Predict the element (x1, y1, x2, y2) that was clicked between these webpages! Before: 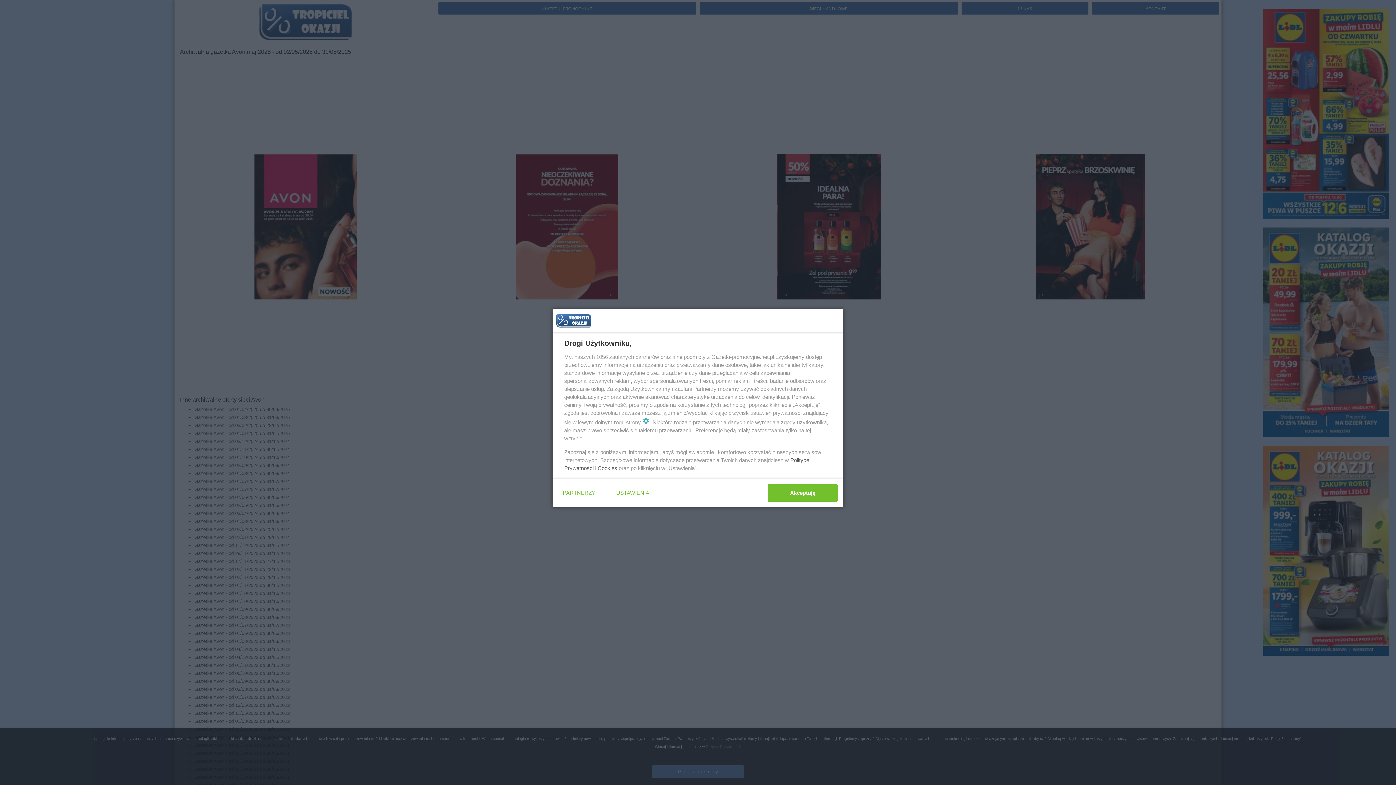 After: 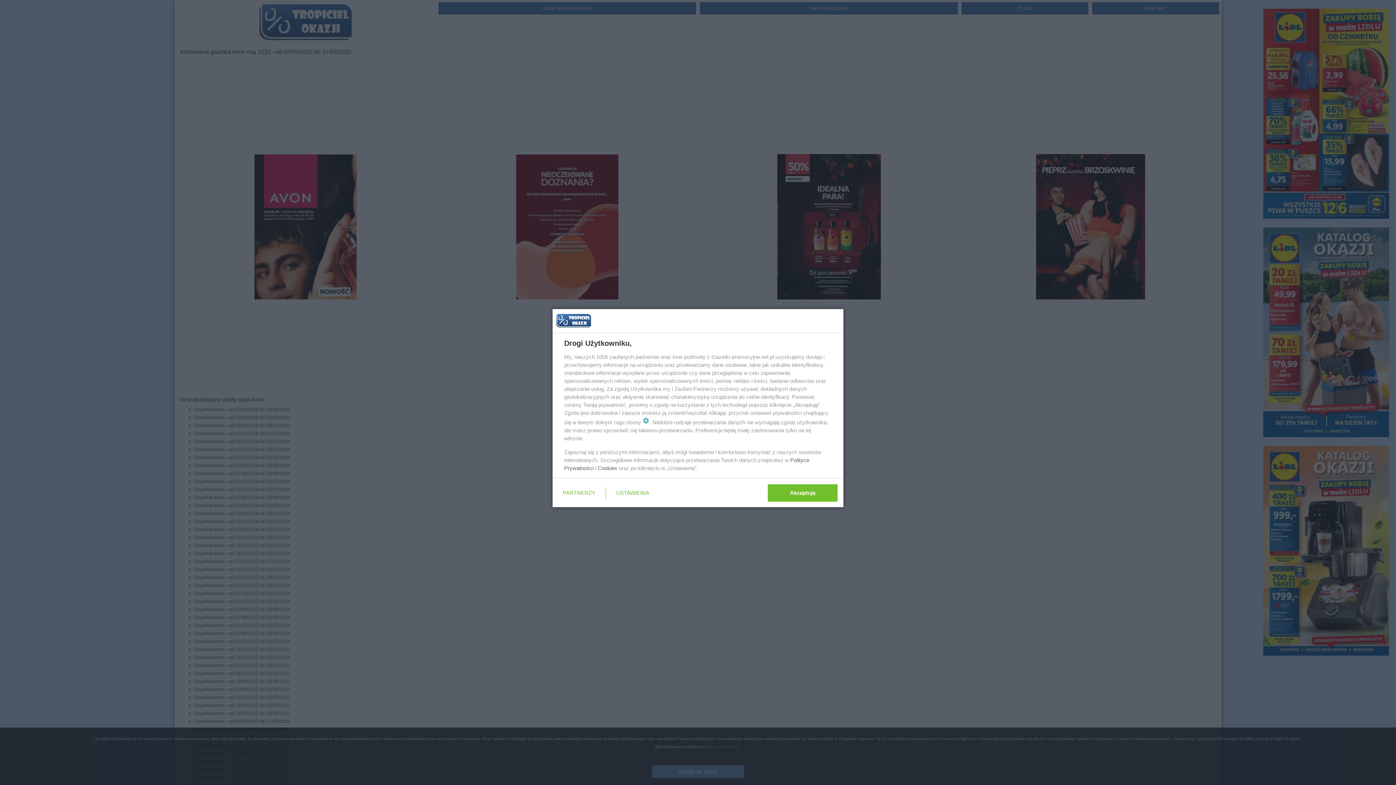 Action: label: Cookies bbox: (597, 465, 617, 471)